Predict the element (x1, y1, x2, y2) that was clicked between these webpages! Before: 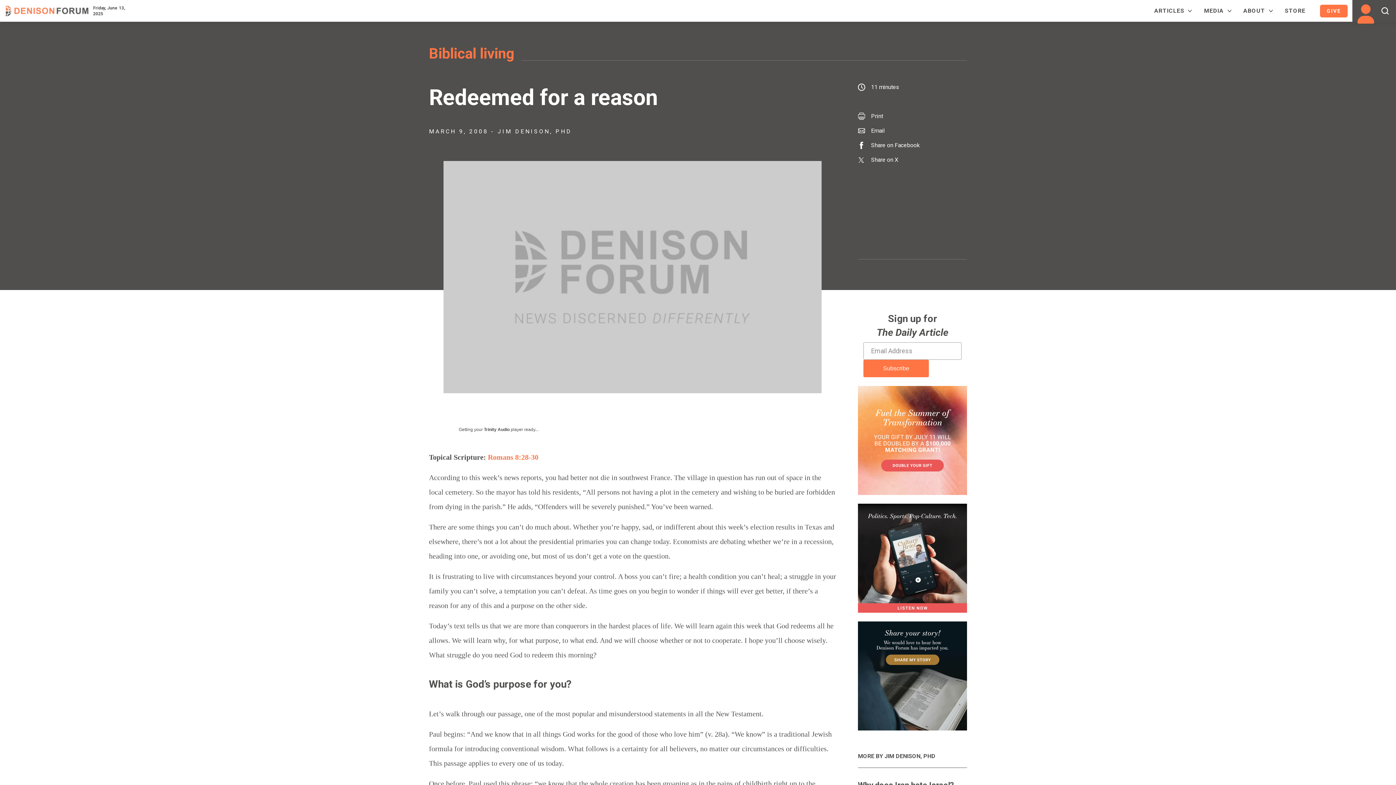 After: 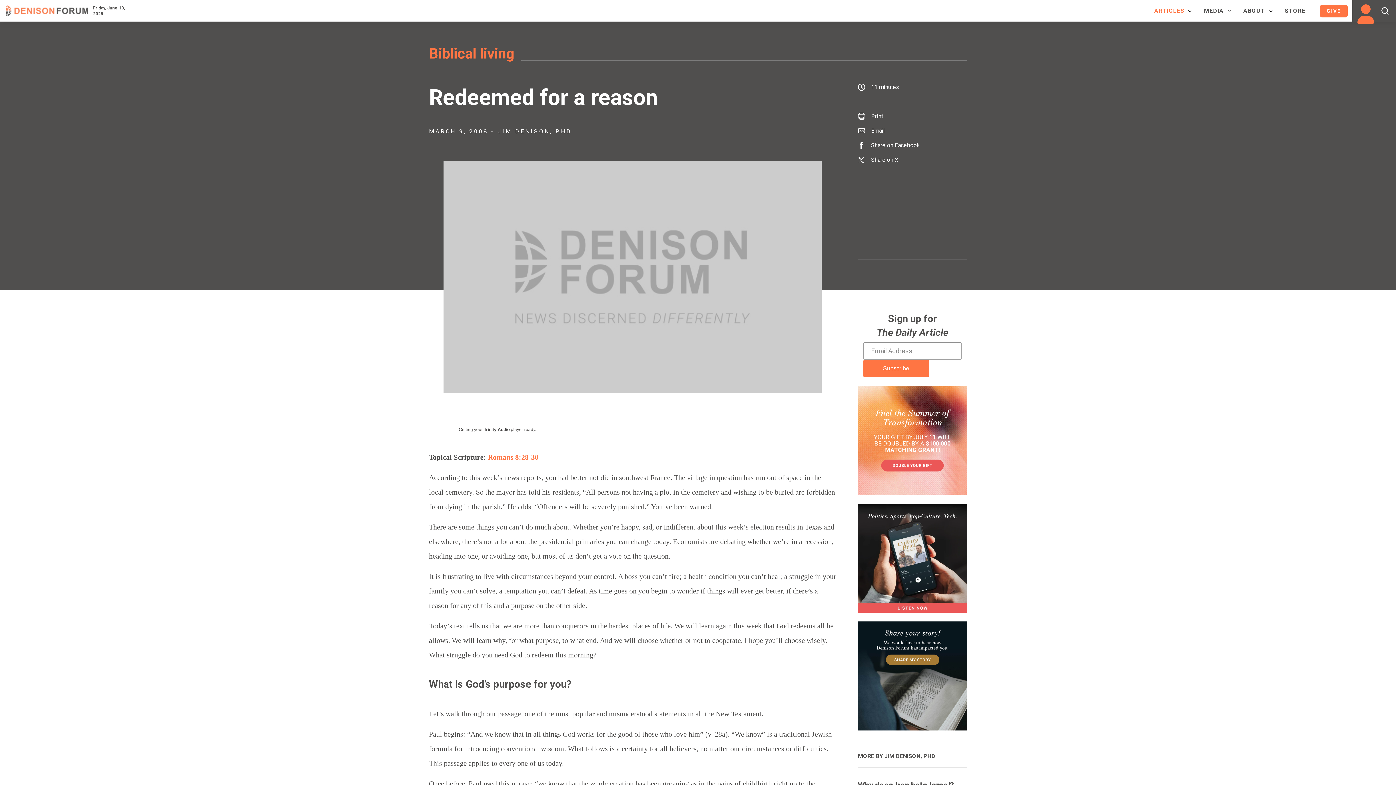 Action: bbox: (1154, 4, 1193, 17) label: ARTICLES